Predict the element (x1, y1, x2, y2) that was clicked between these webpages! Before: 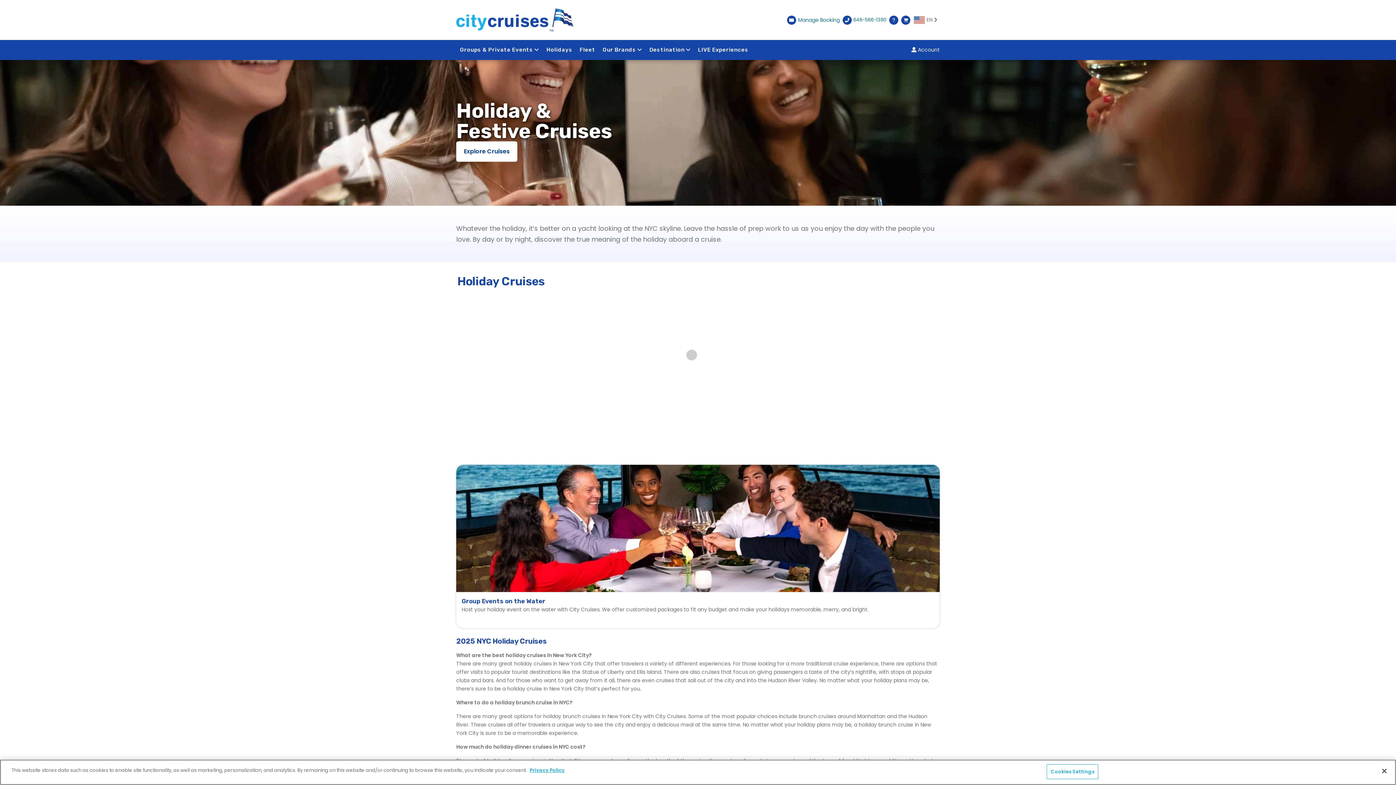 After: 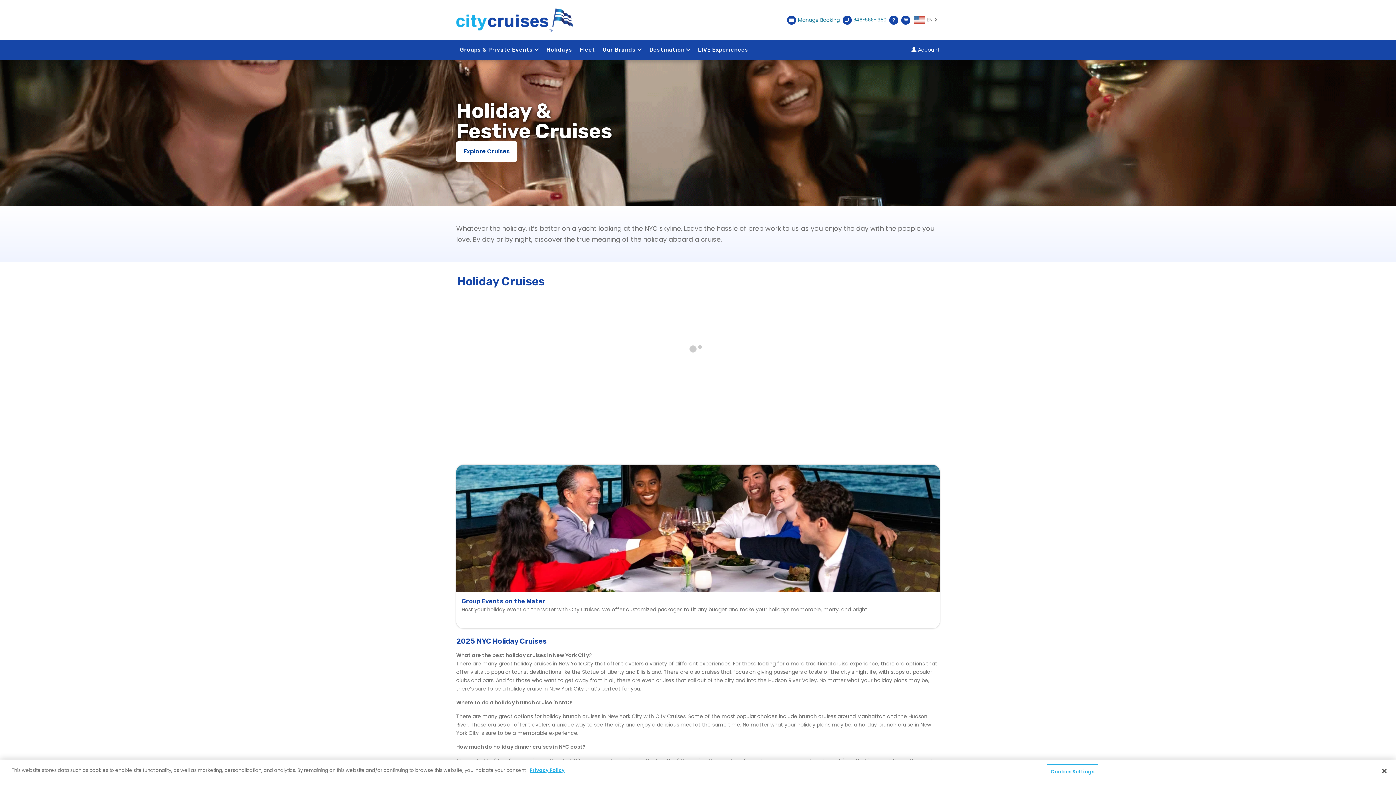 Action: label: Our Brands bbox: (600, 43, 644, 56)